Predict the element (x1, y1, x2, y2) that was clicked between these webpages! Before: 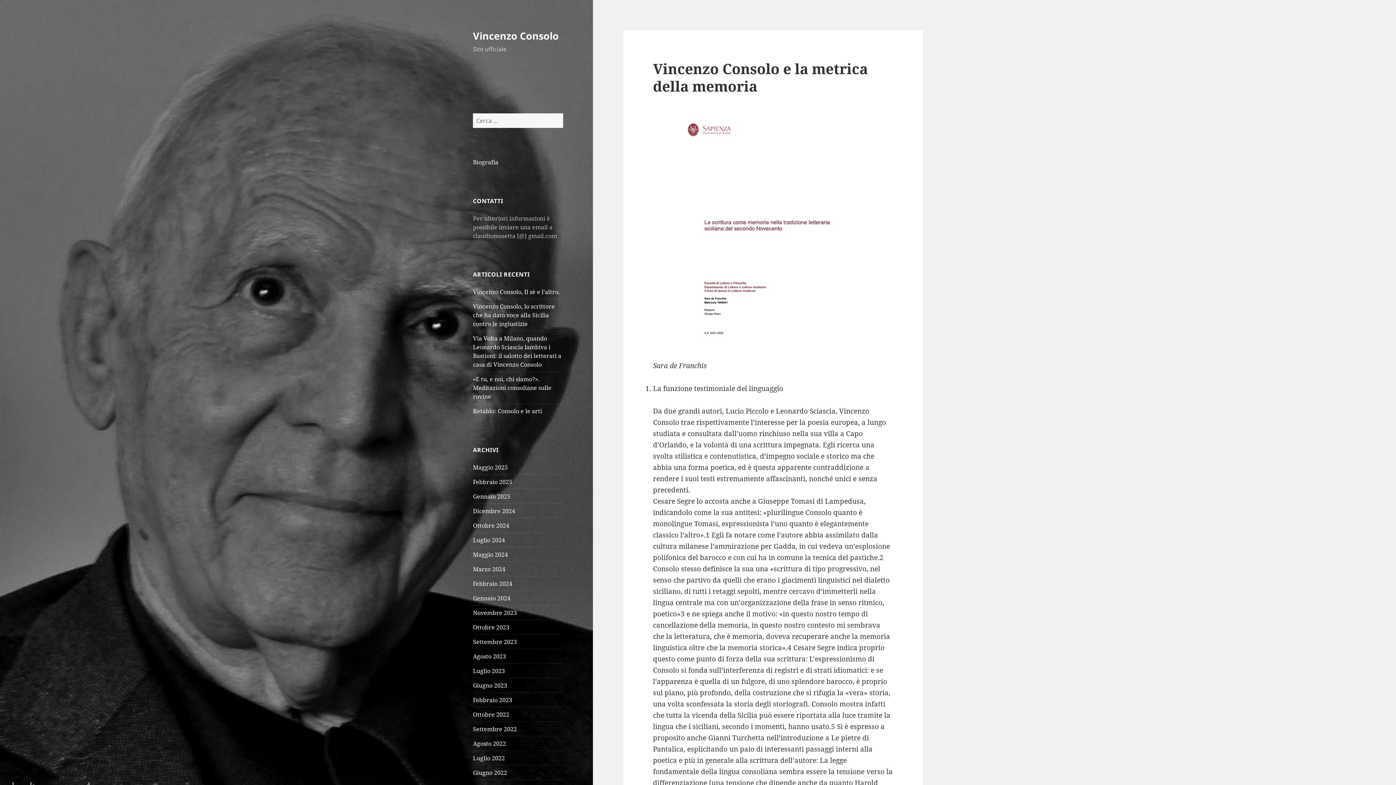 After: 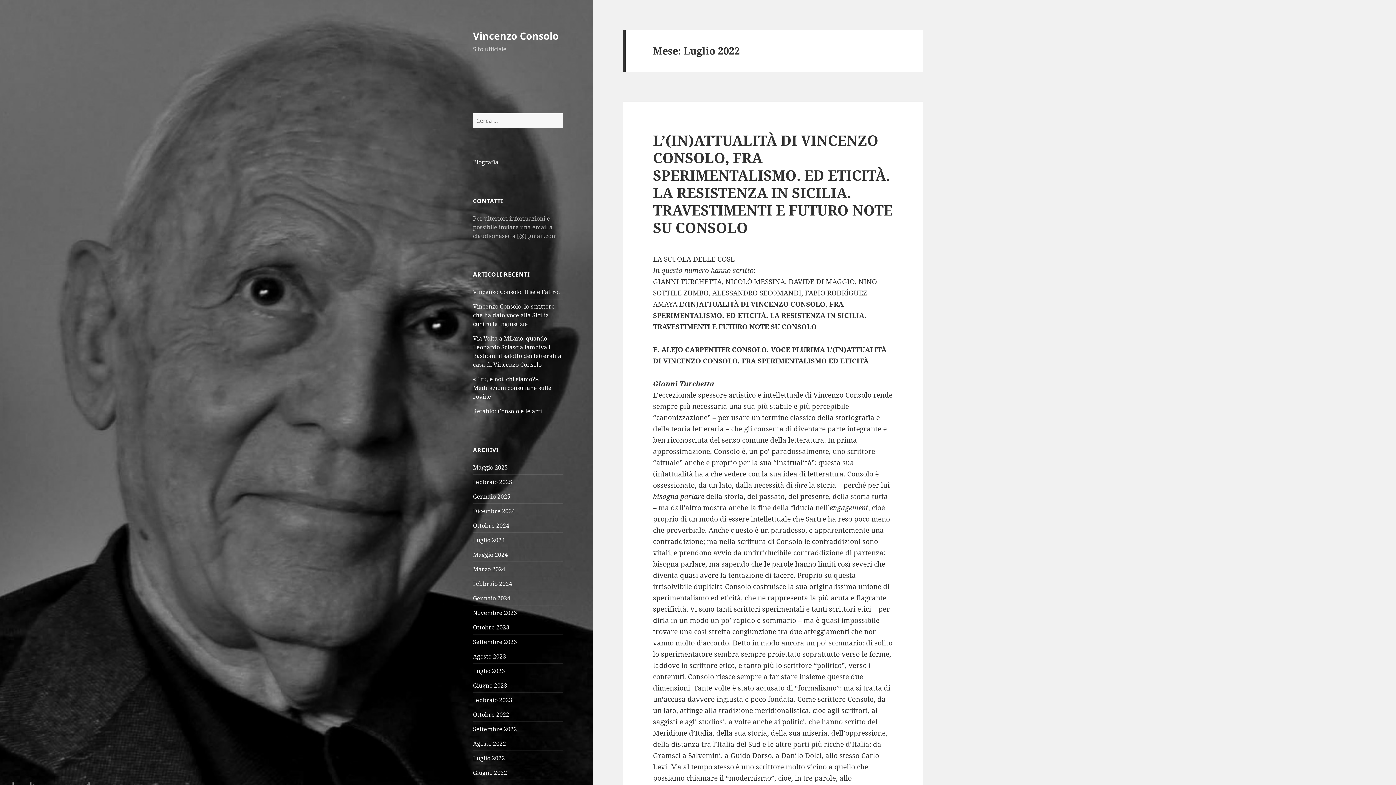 Action: bbox: (473, 754, 505, 762) label: Luglio 2022